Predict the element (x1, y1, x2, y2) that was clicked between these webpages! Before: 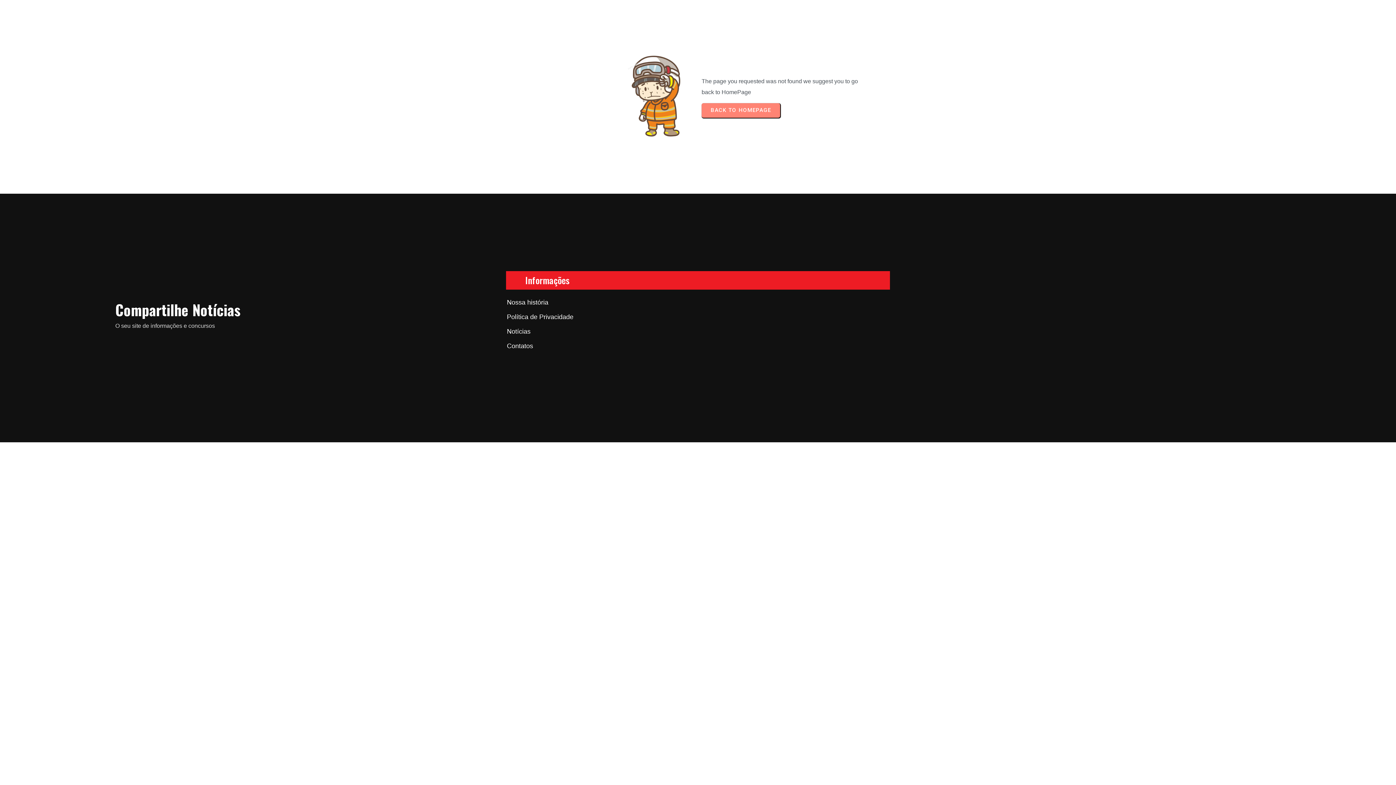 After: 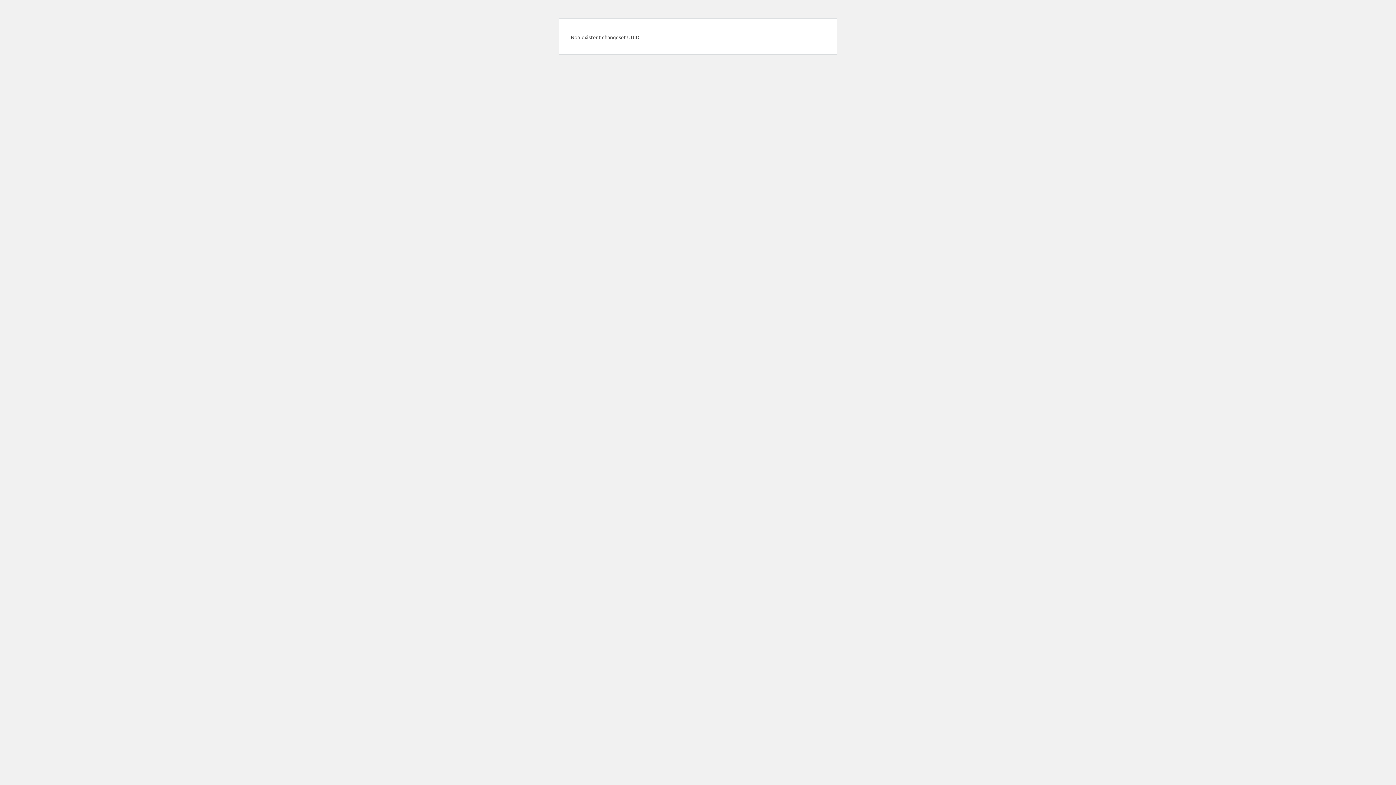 Action: bbox: (488, 295, 872, 309) label: Nossa história